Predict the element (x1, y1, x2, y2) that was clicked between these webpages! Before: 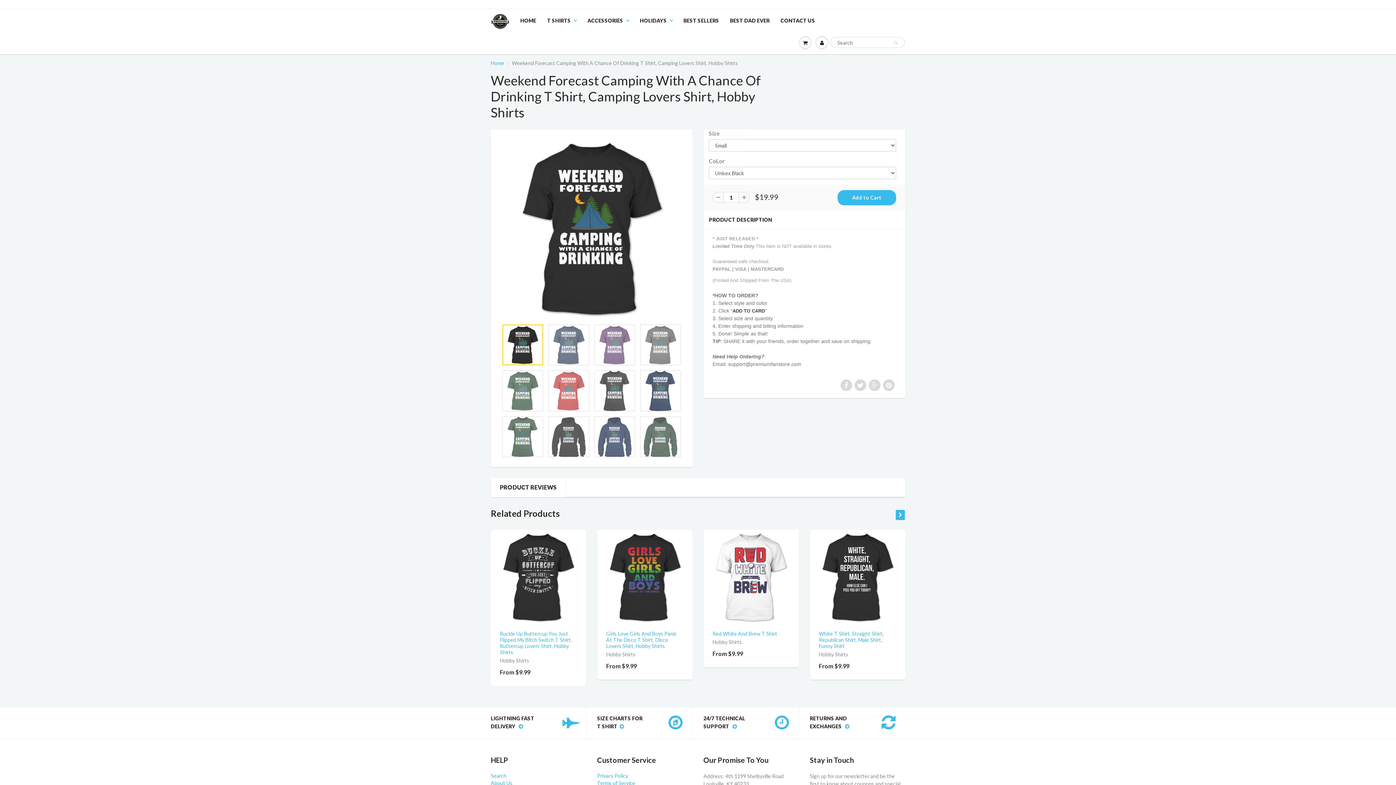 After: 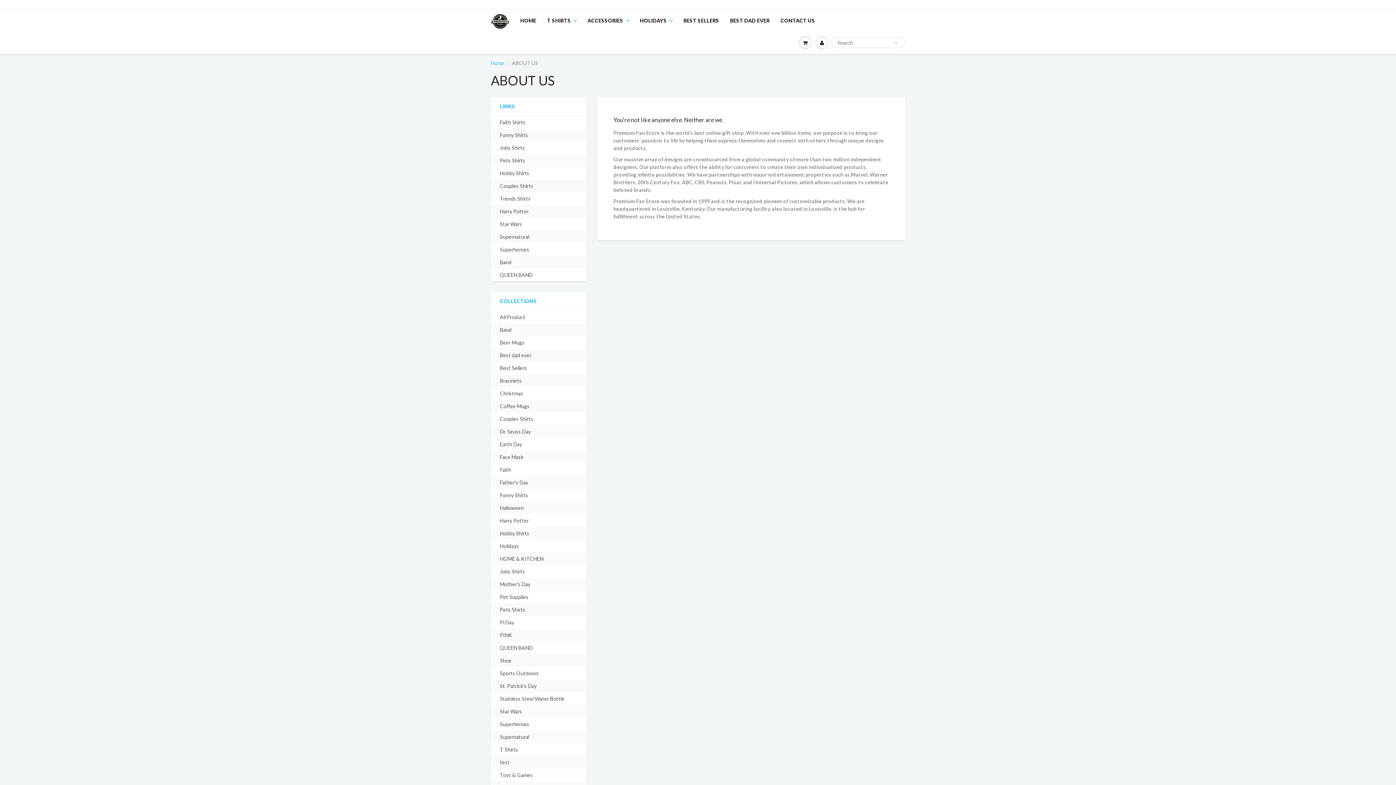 Action: bbox: (490, 780, 512, 786) label: About Us